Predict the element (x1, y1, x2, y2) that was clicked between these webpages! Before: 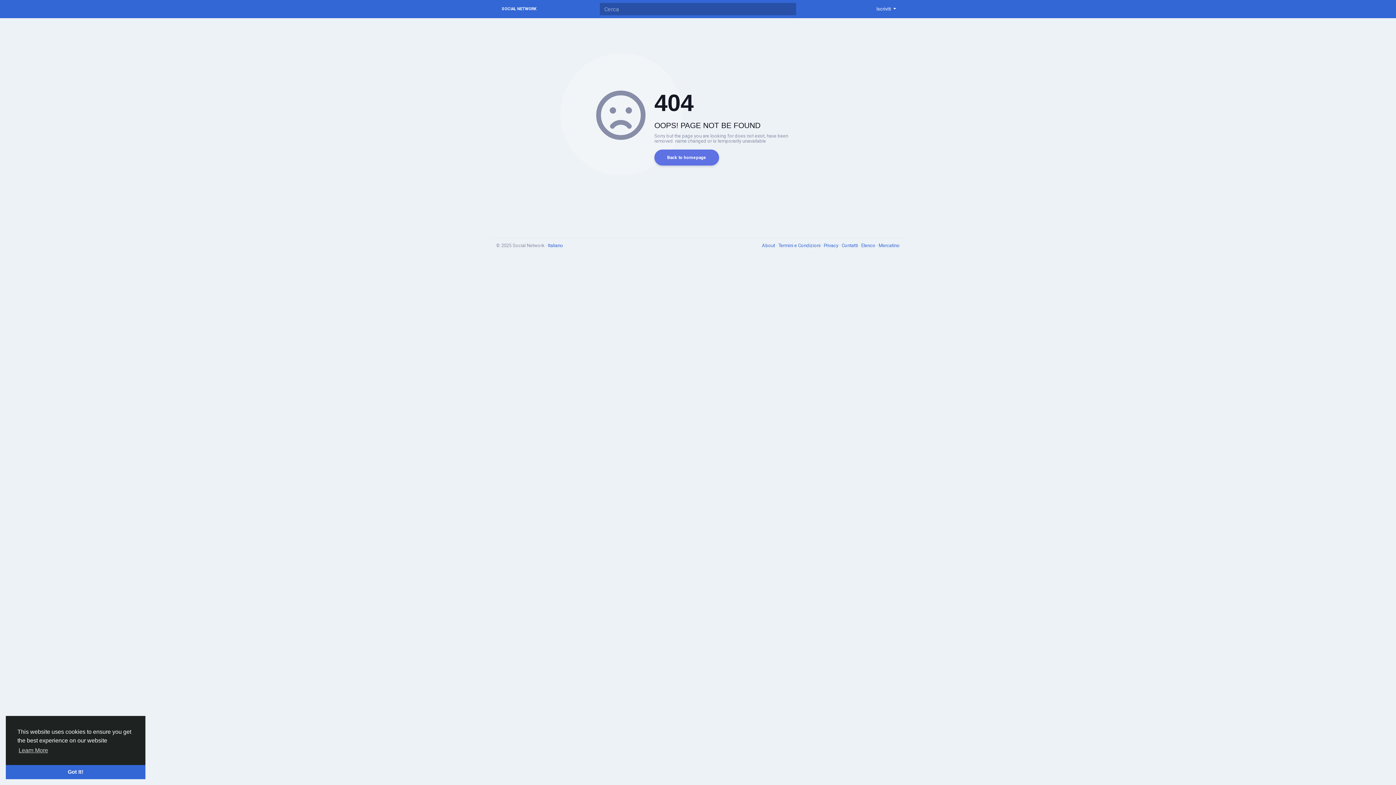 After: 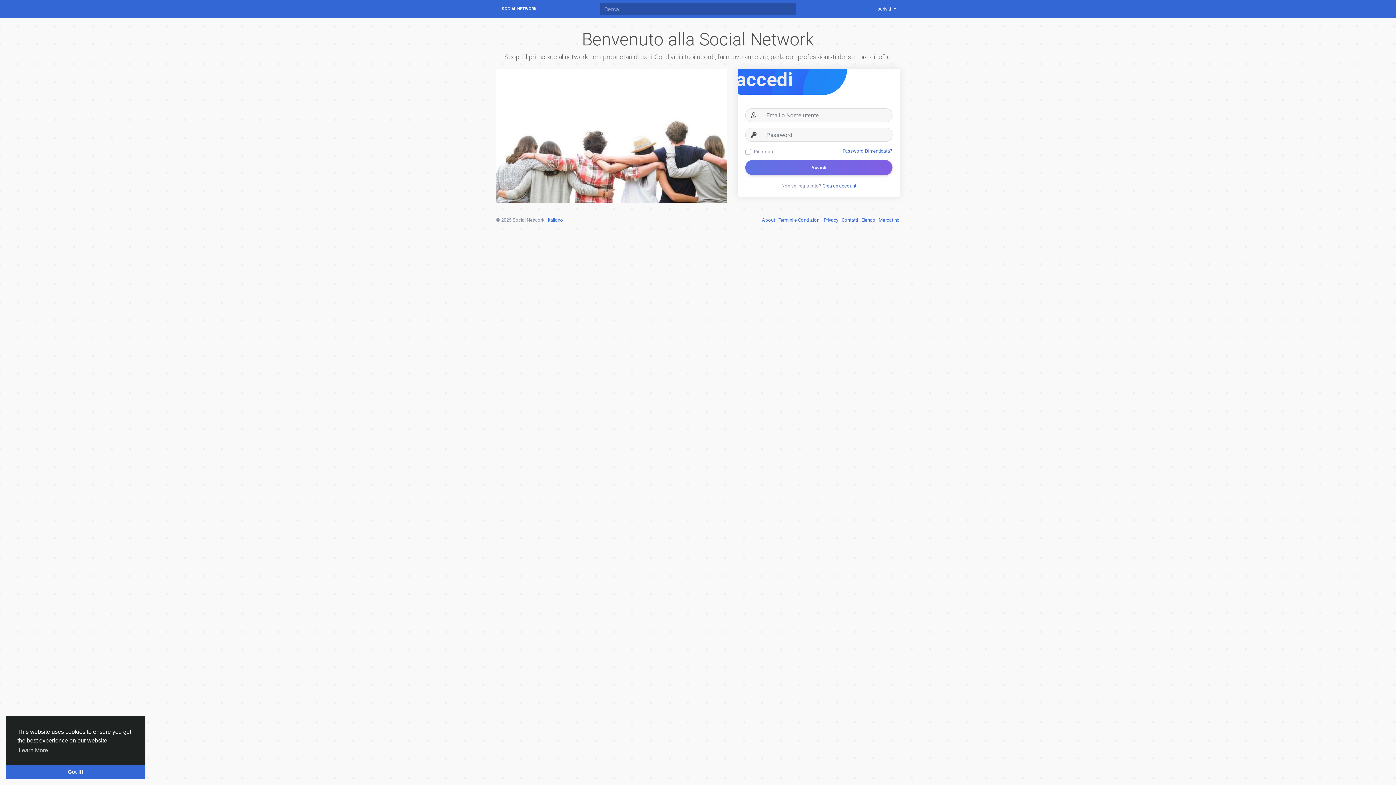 Action: label: SOCIAL NETWORK bbox: (501, 0, 589, 18)